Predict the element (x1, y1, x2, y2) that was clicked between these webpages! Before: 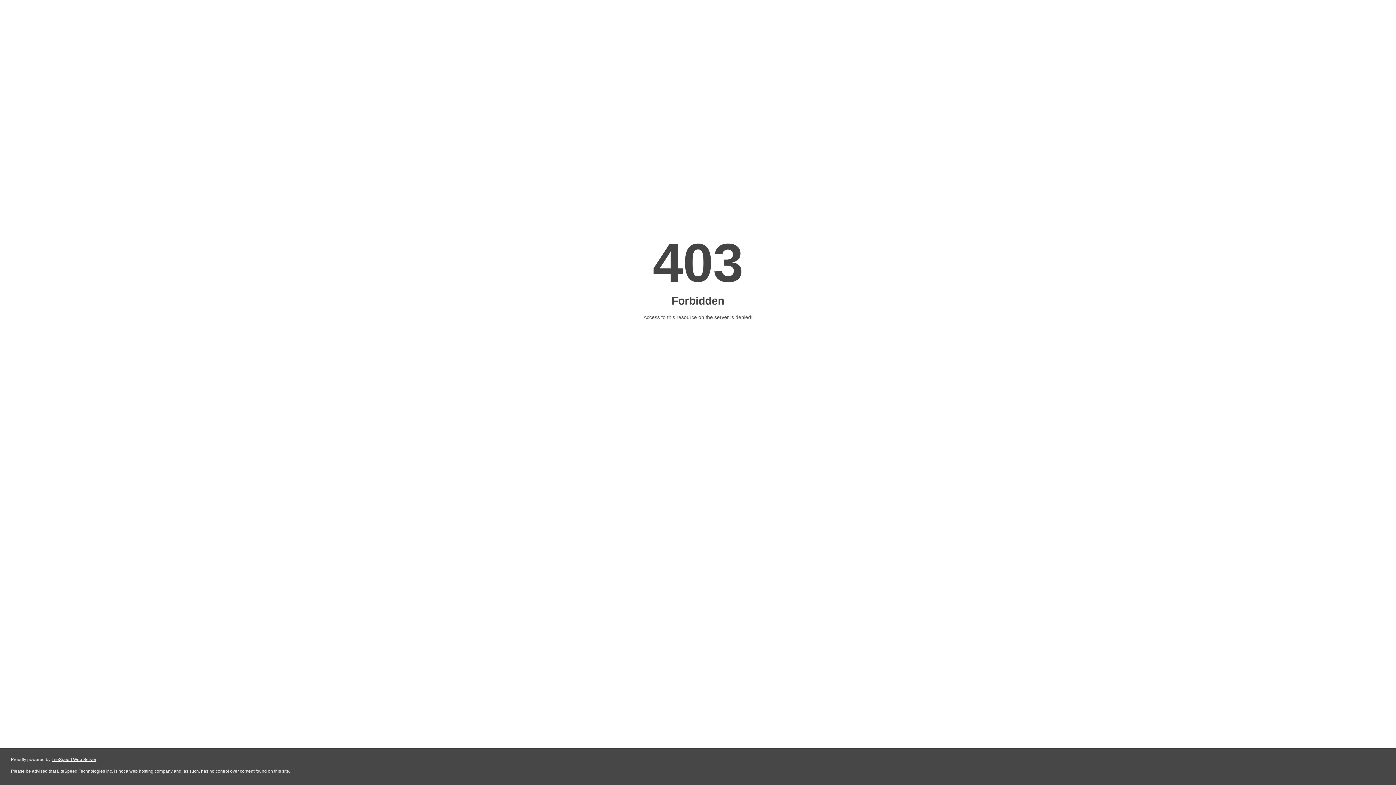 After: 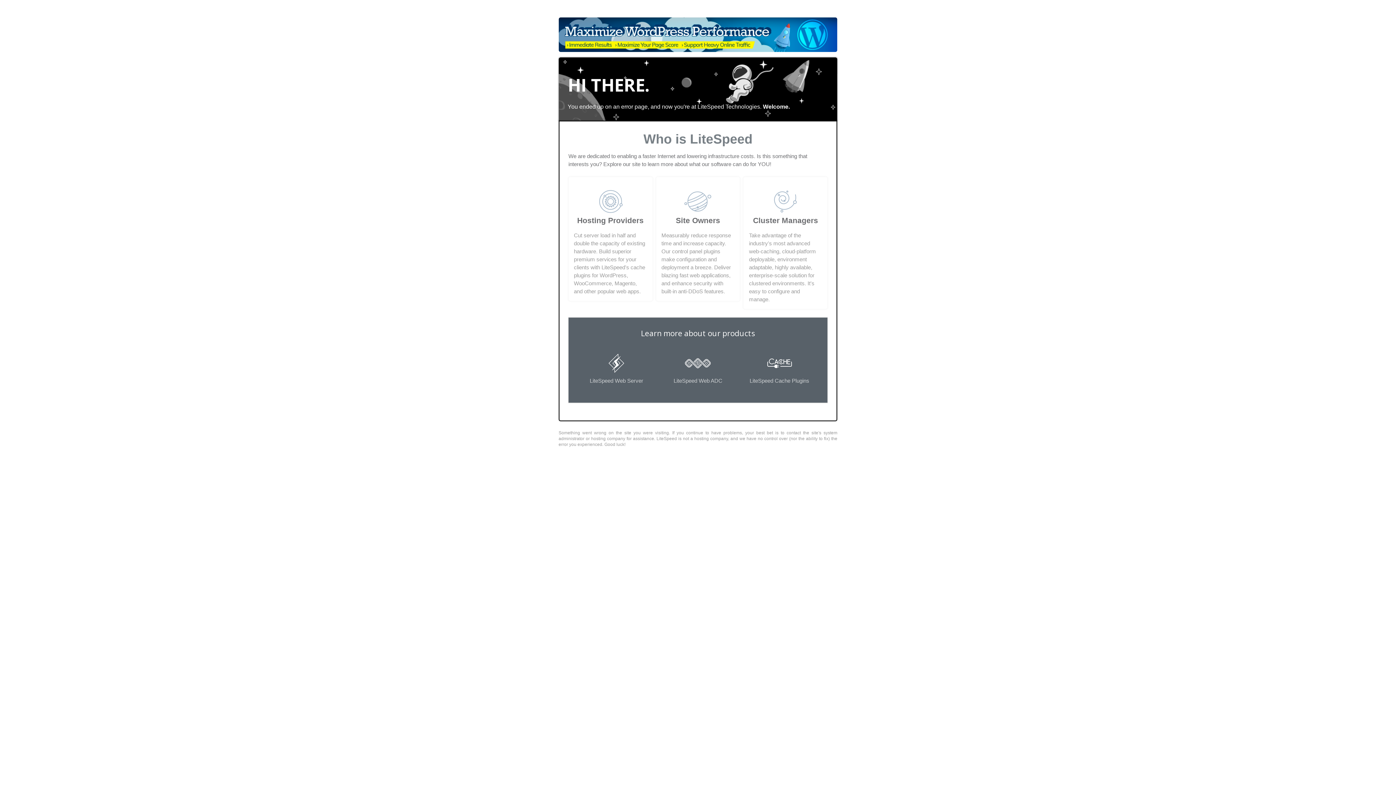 Action: label: LiteSpeed Web Server bbox: (51, 757, 96, 762)